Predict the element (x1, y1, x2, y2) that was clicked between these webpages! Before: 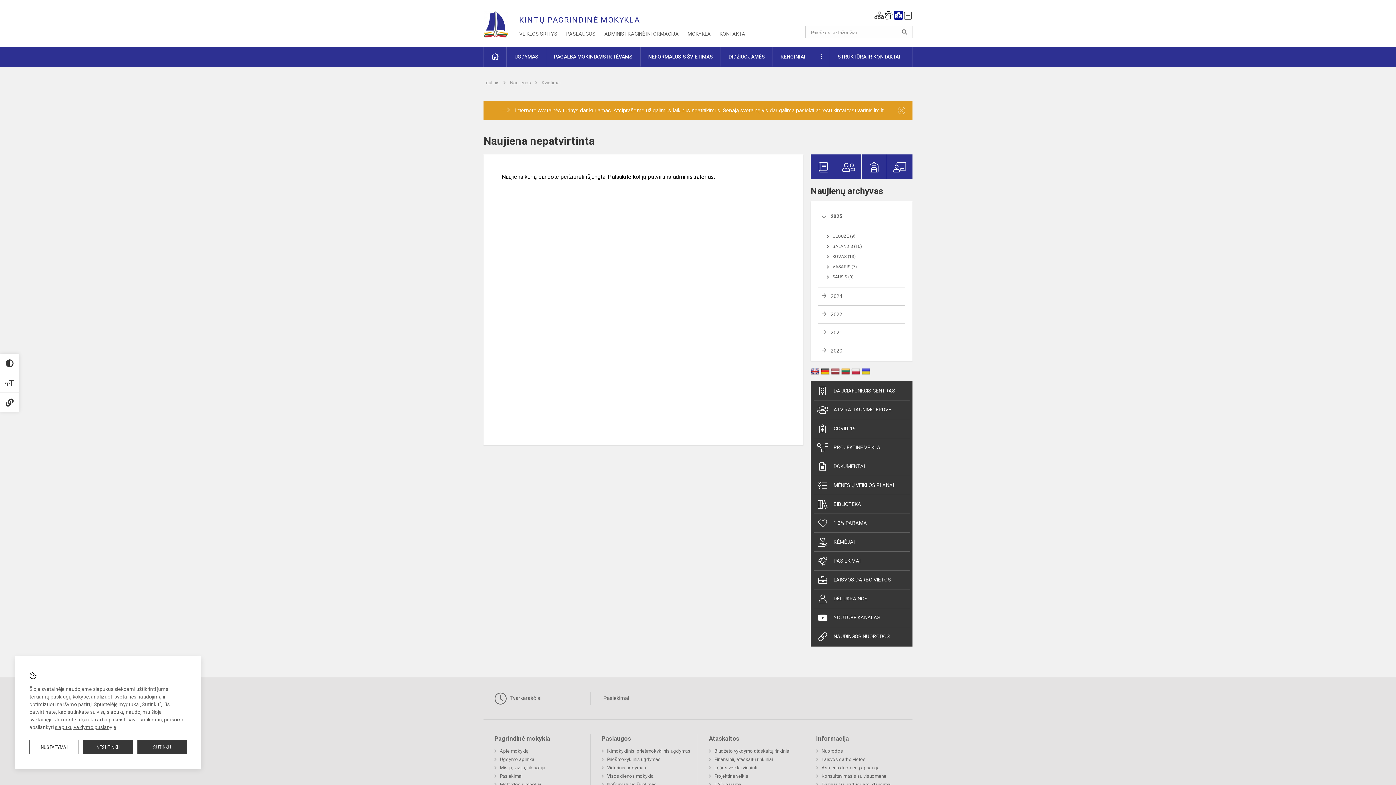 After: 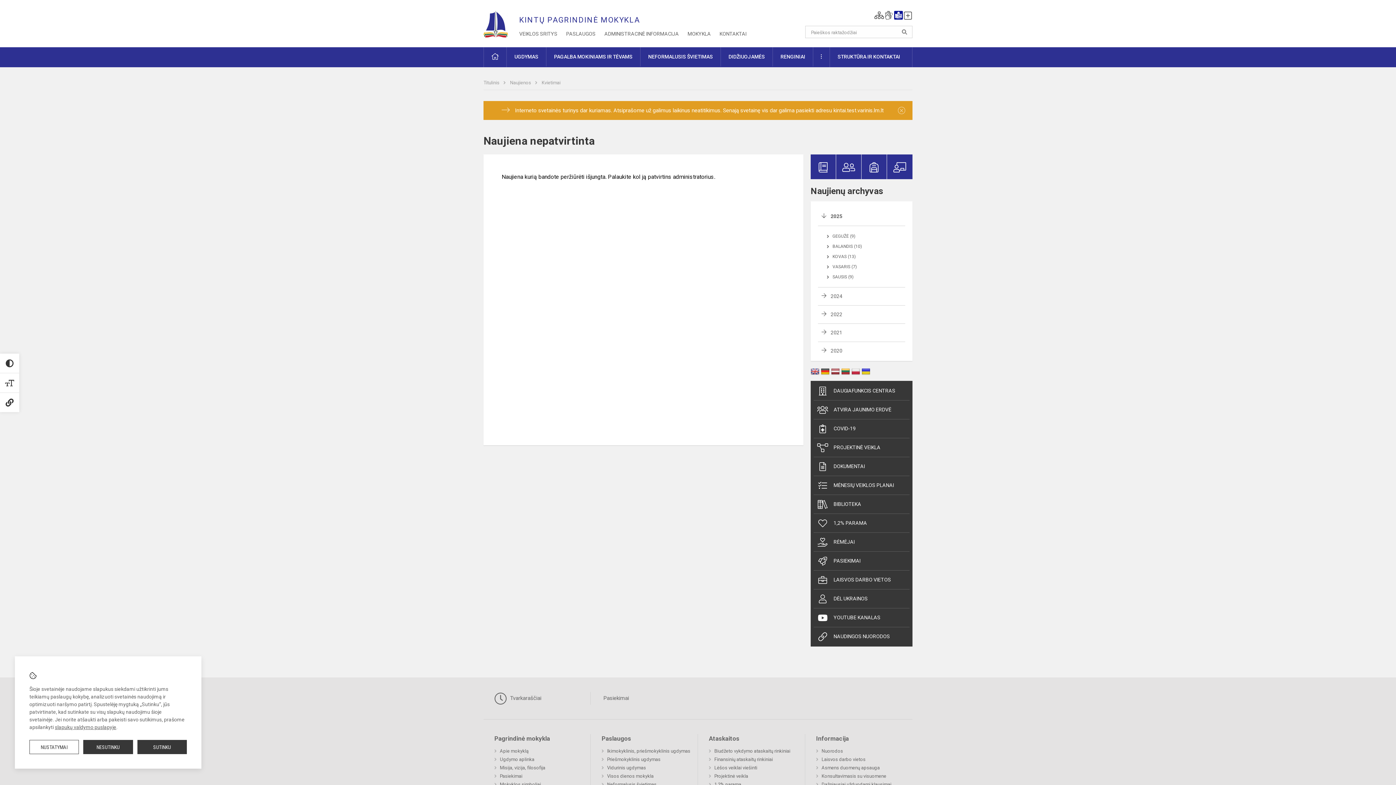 Action: bbox: (831, 368, 840, 378)